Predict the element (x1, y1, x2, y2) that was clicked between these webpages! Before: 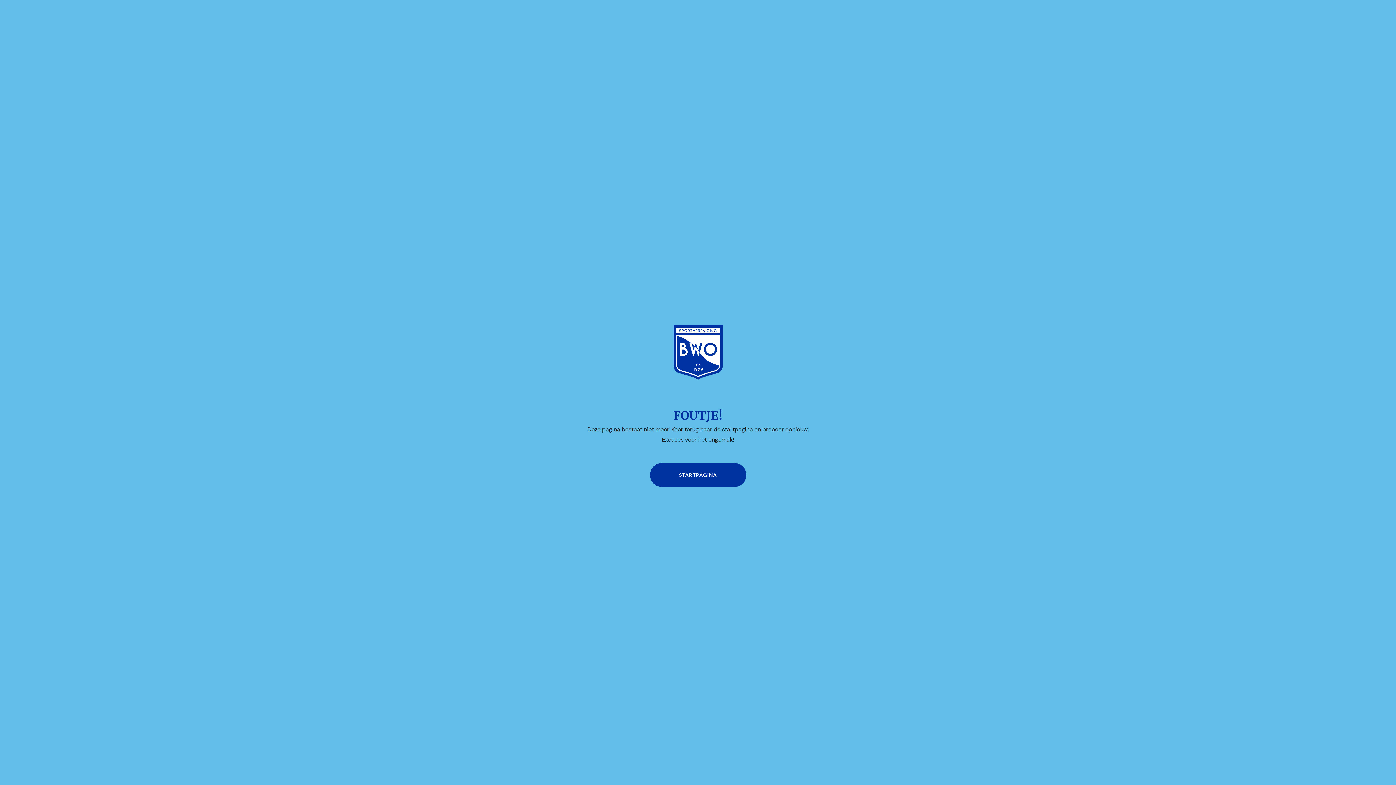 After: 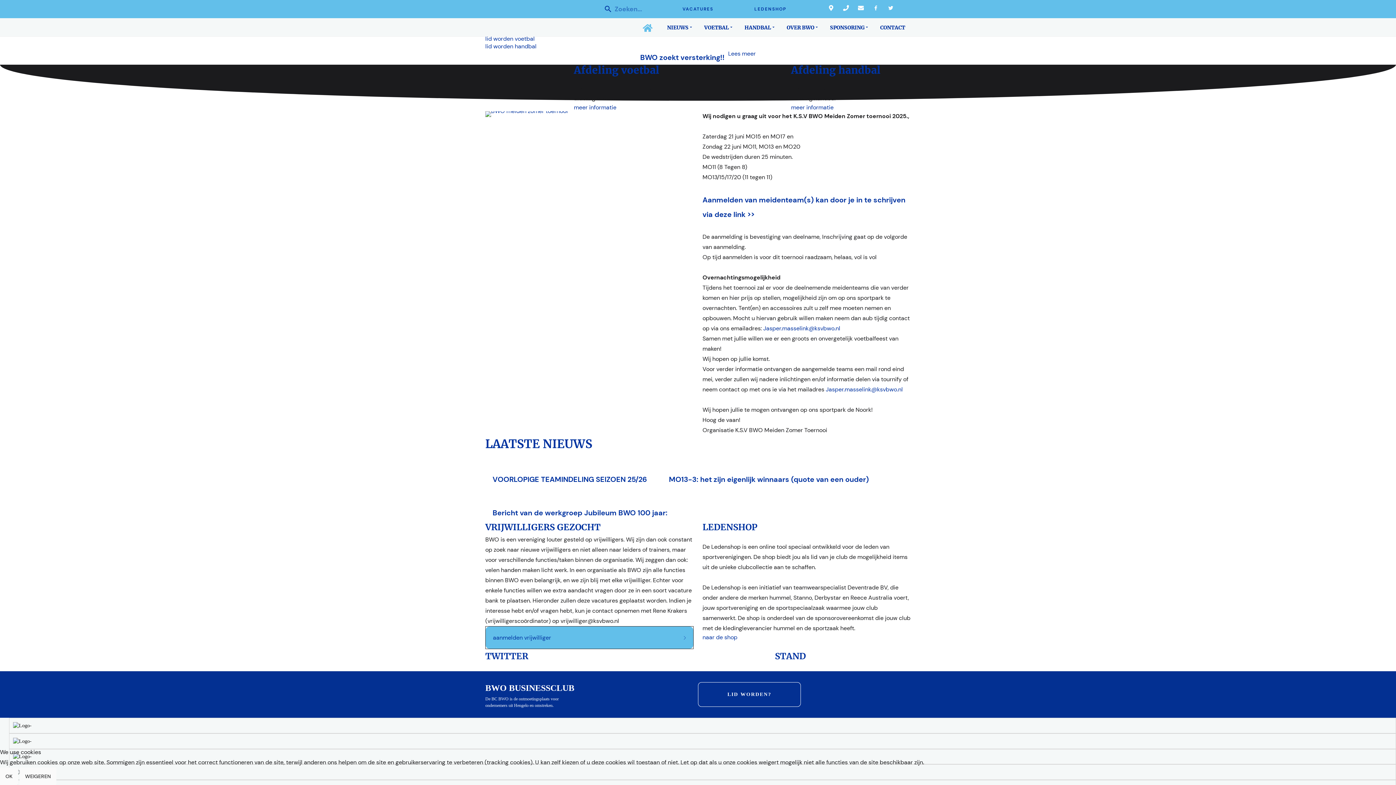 Action: bbox: (650, 463, 746, 487) label: STARTPAGINA